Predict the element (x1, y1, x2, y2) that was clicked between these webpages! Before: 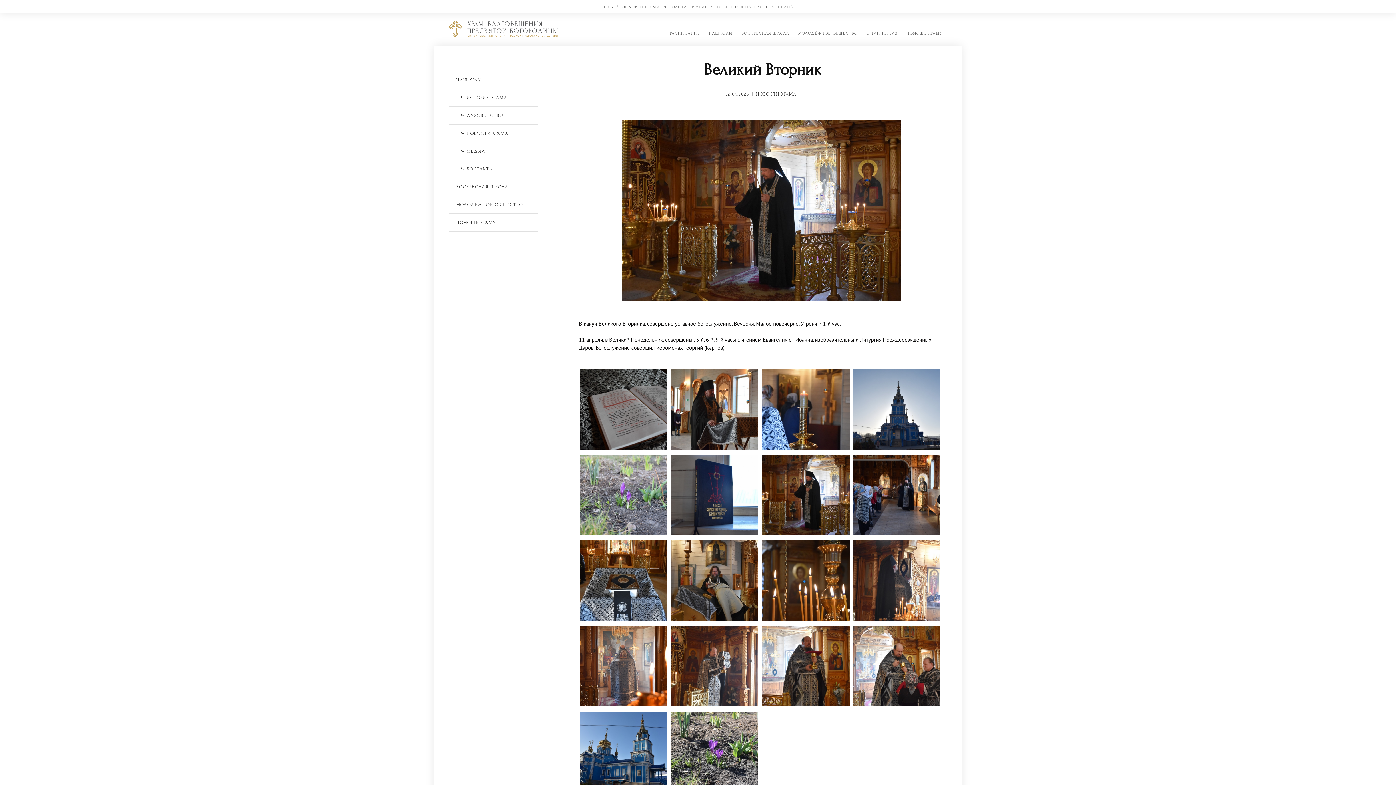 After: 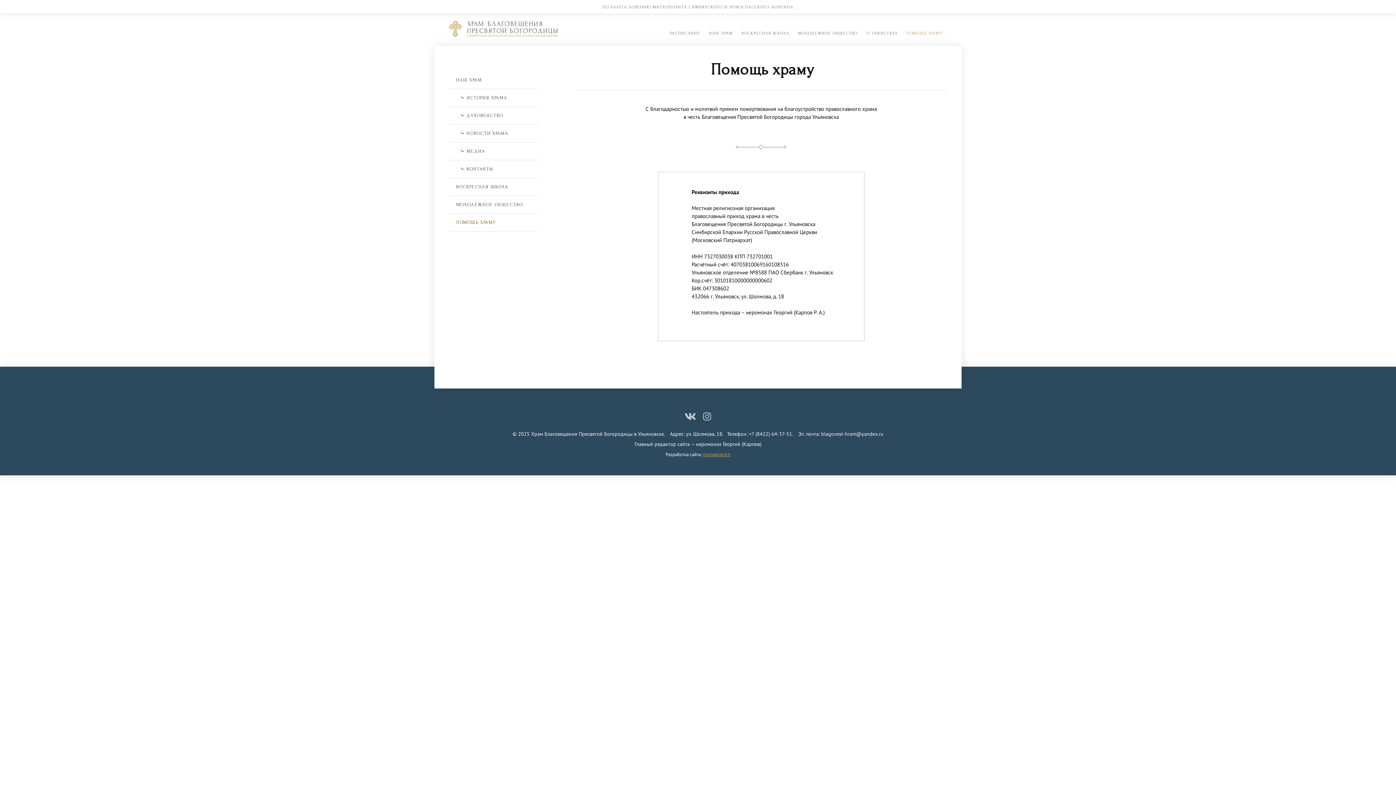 Action: label: ПОМОЩЬ ХРАМУ bbox: (449, 213, 538, 231)